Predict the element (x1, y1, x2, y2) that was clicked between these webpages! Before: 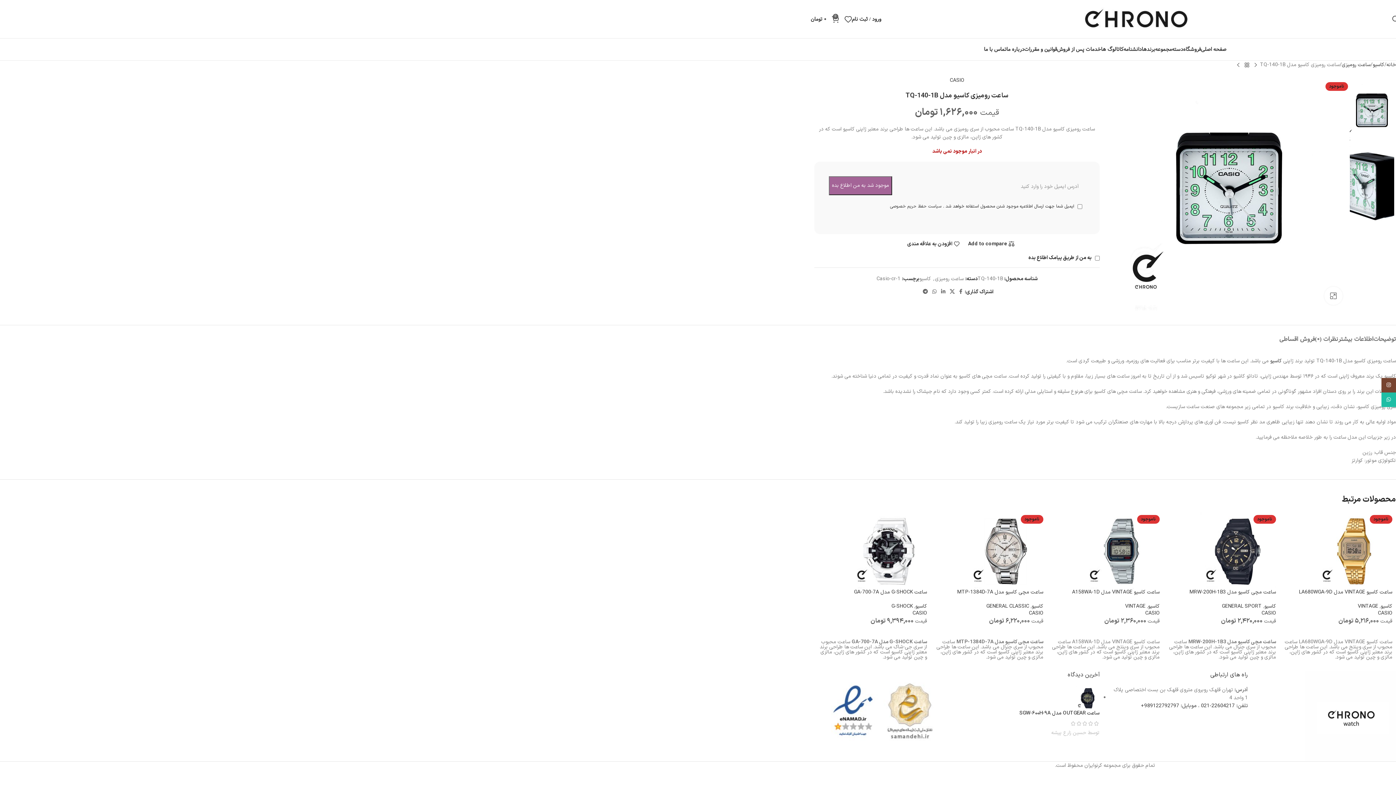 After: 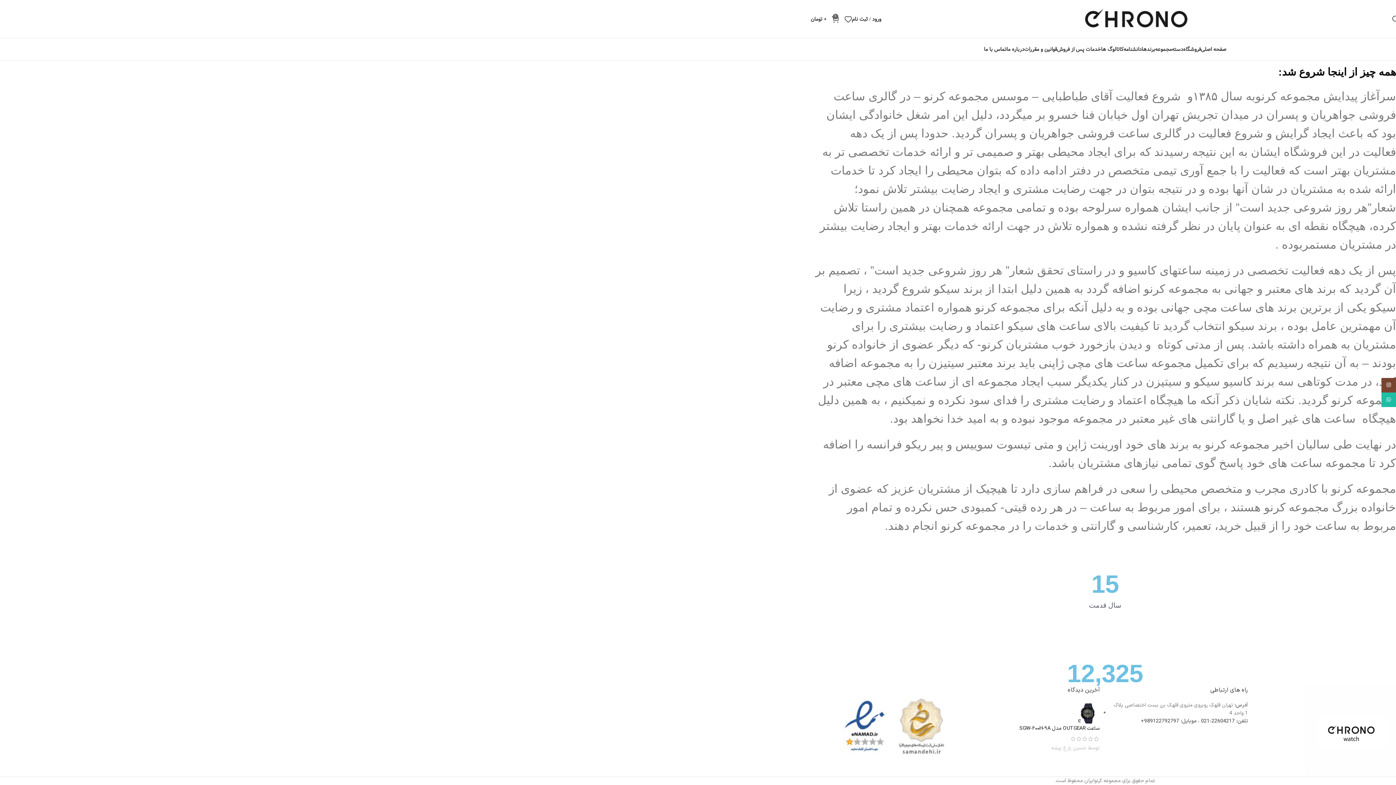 Action: label: درباره ما bbox: (1006, 42, 1024, 56)